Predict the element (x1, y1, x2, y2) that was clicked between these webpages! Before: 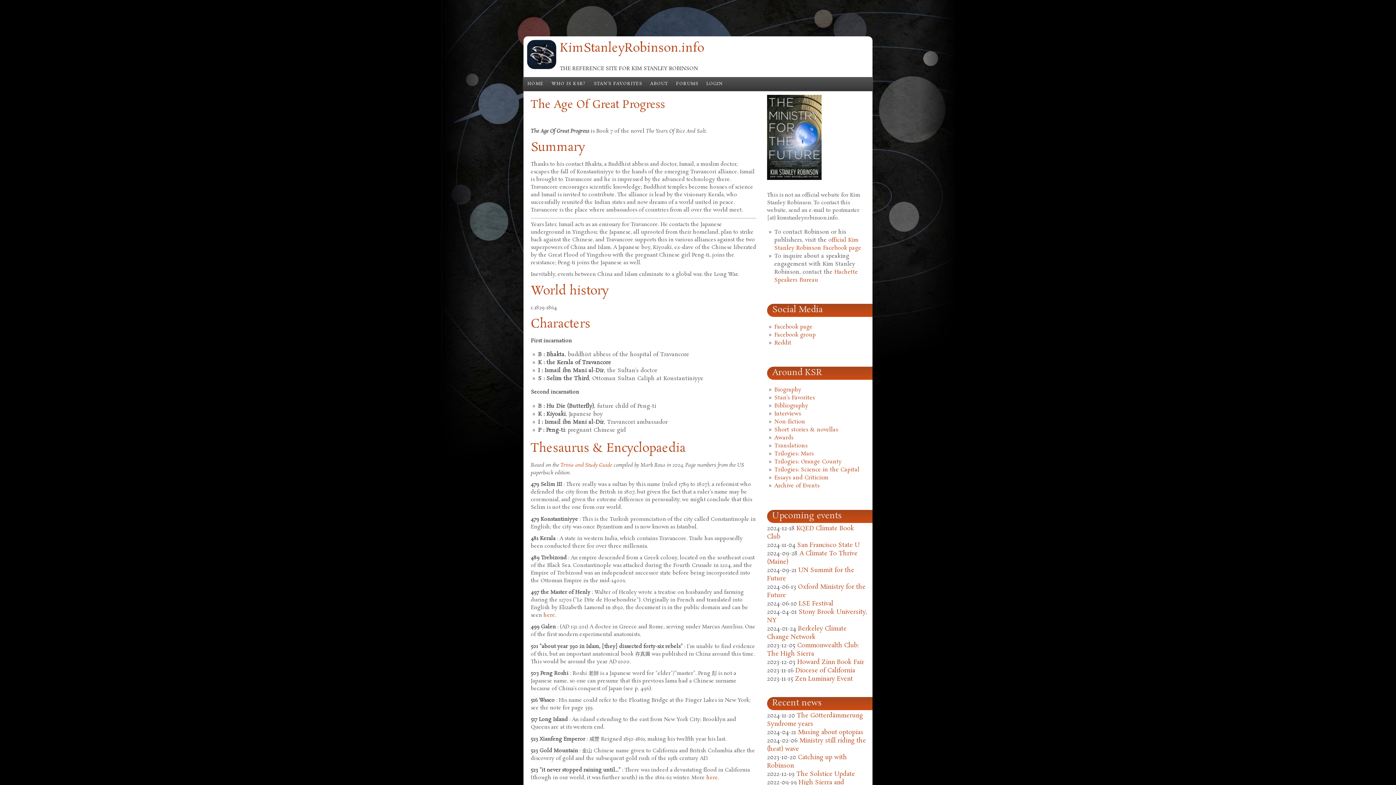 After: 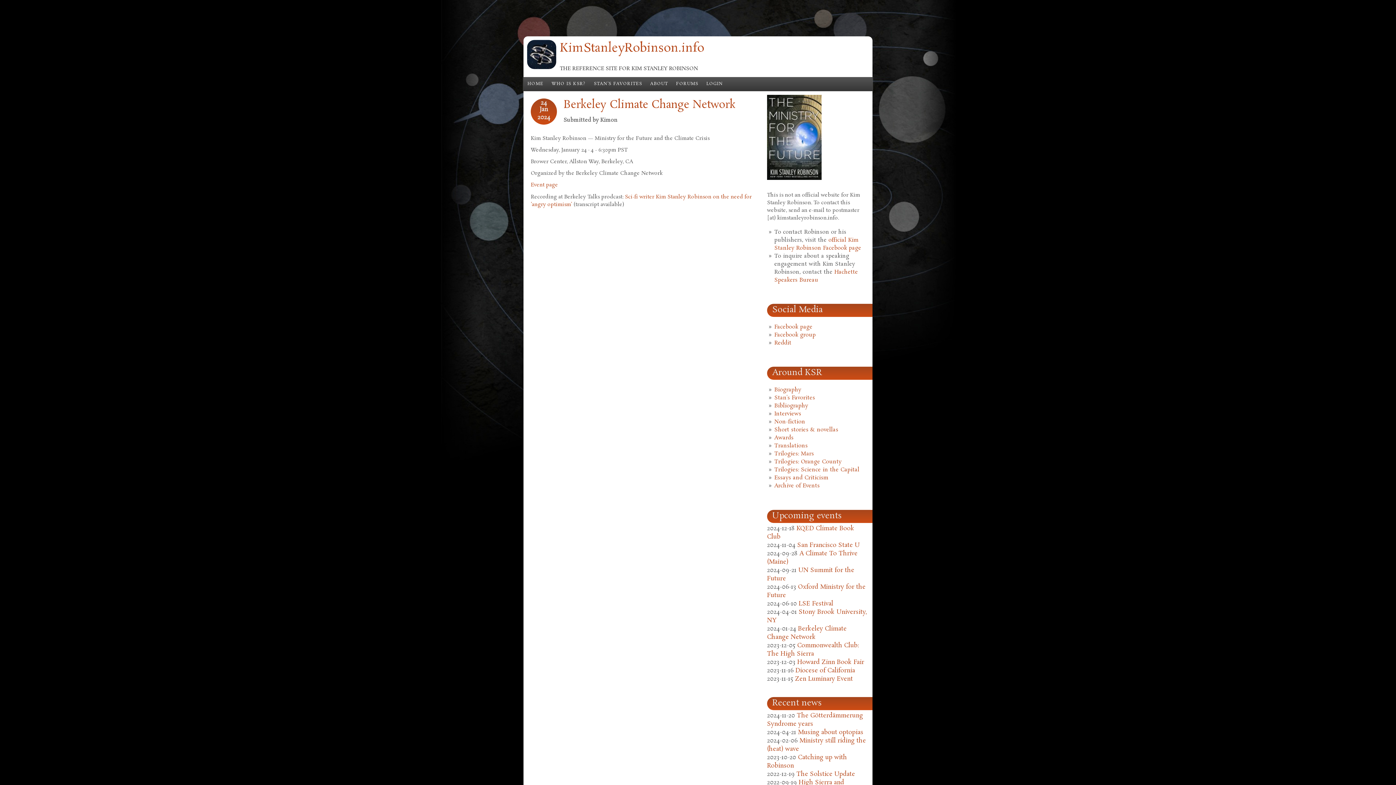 Action: bbox: (767, 624, 846, 641) label: Berkeley Climate Change Network